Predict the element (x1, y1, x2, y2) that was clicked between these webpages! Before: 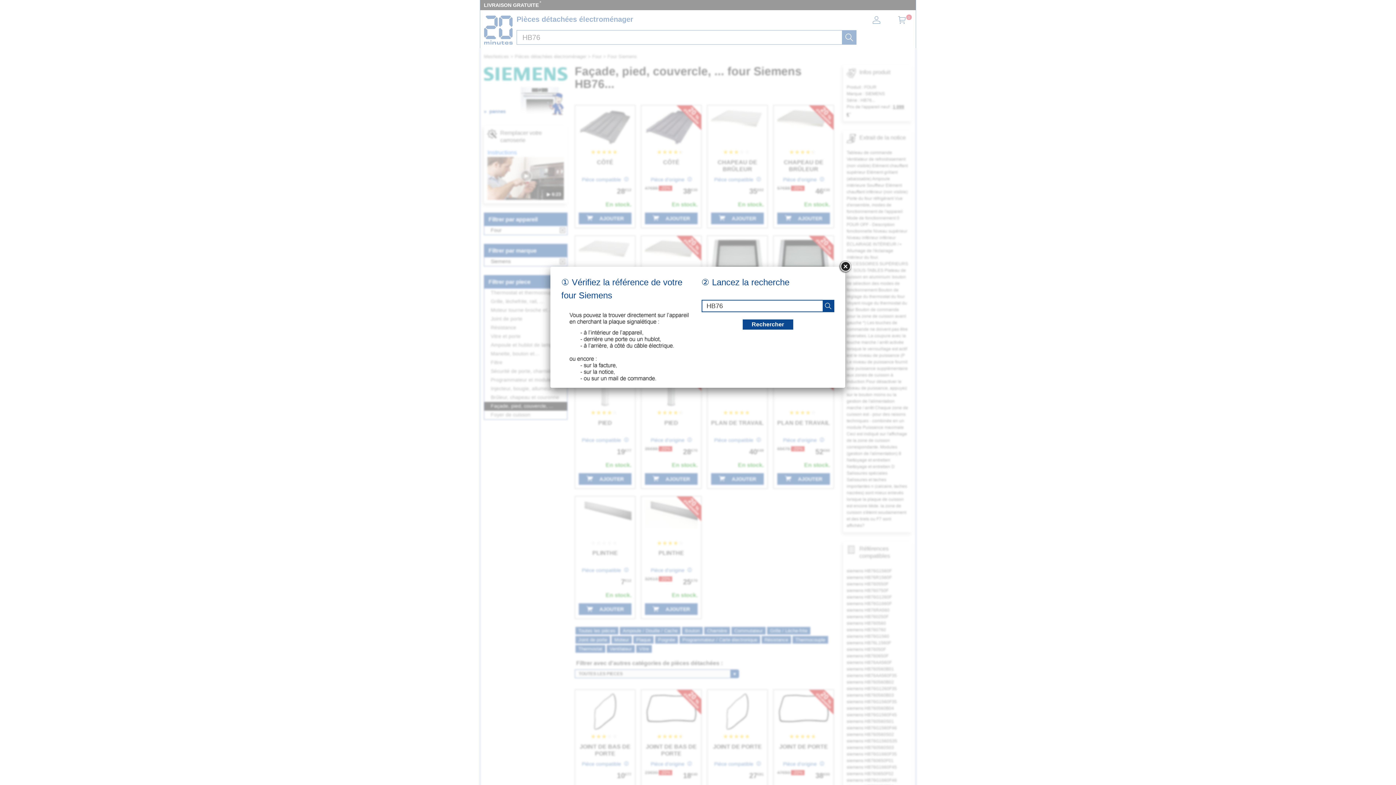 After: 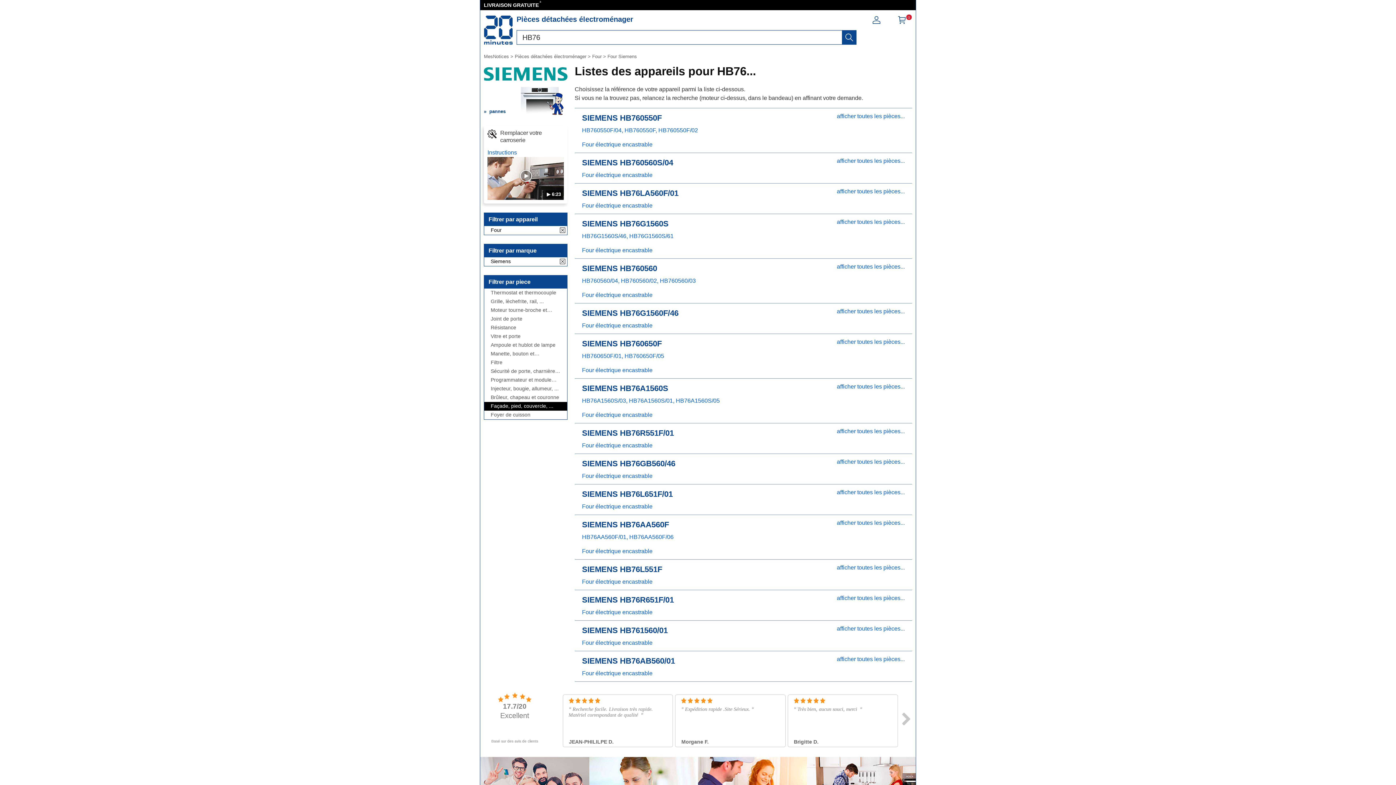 Action: bbox: (838, 260, 852, 273)